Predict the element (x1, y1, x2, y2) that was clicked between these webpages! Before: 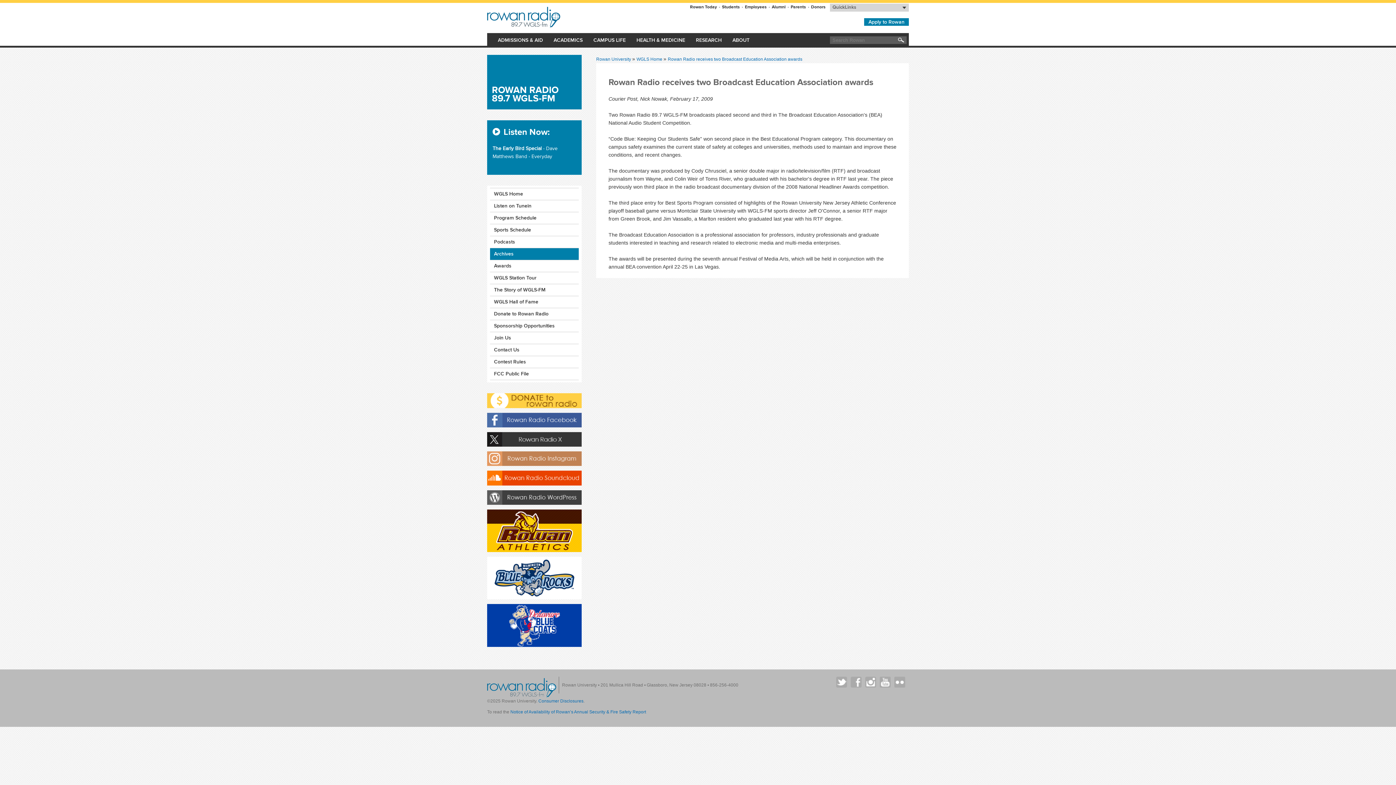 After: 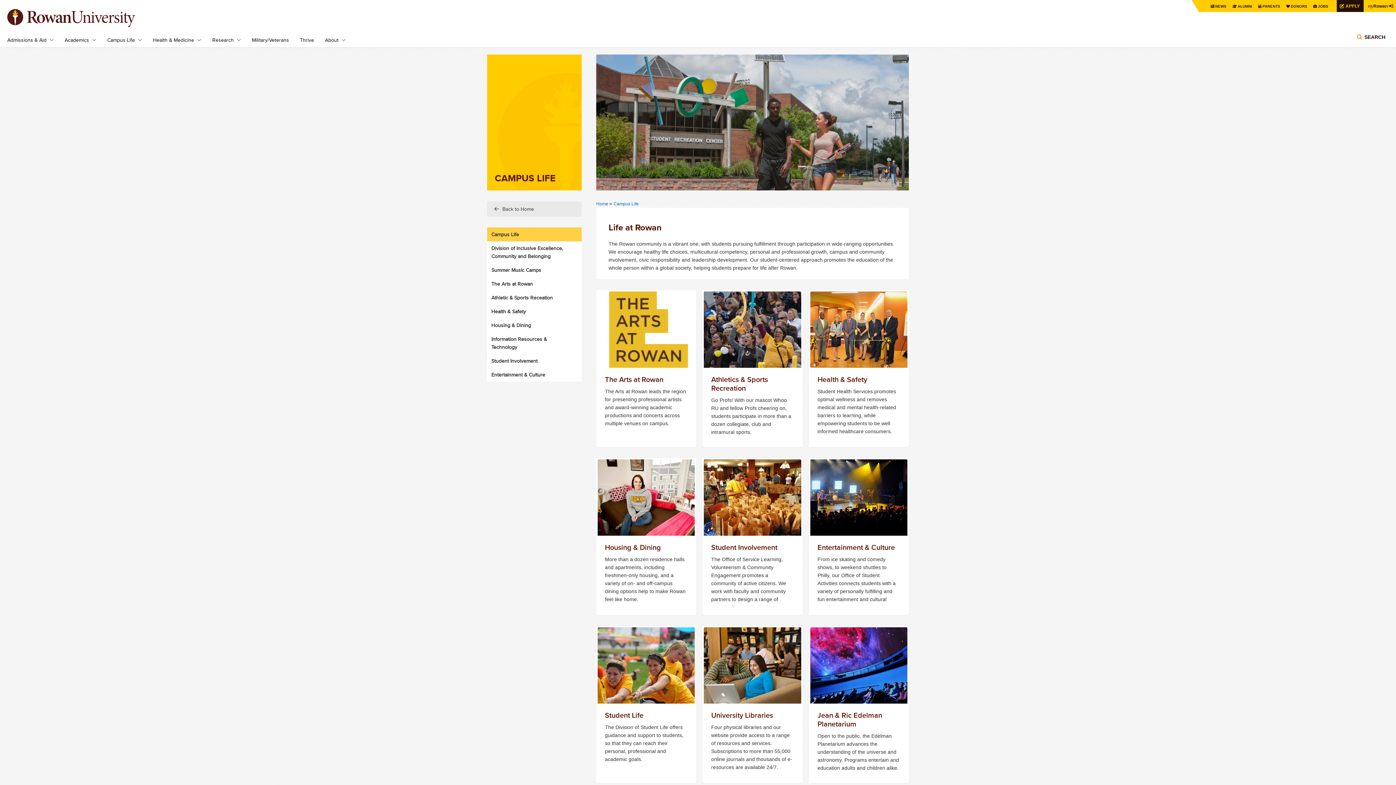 Action: label: CAMPUS LIFE bbox: (593, 32, 625, 45)